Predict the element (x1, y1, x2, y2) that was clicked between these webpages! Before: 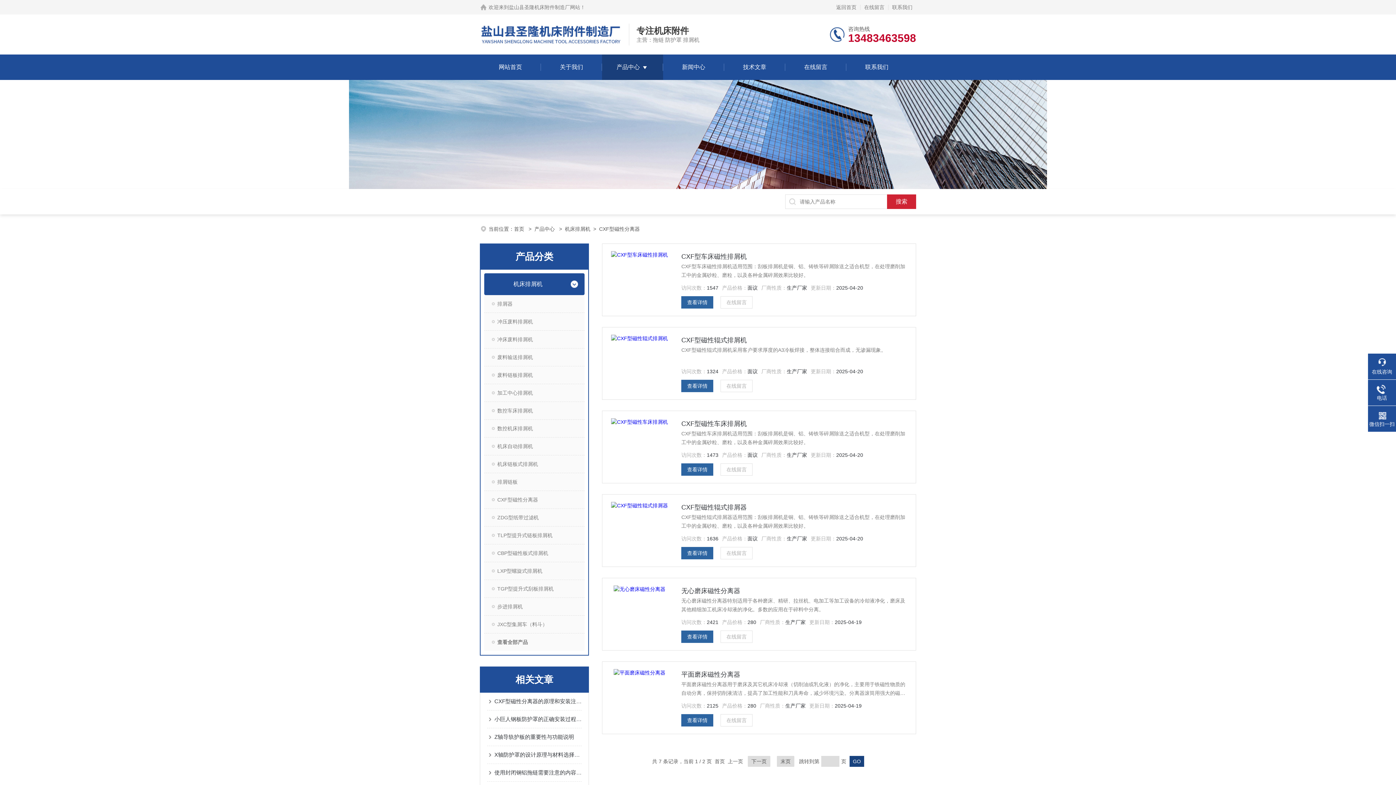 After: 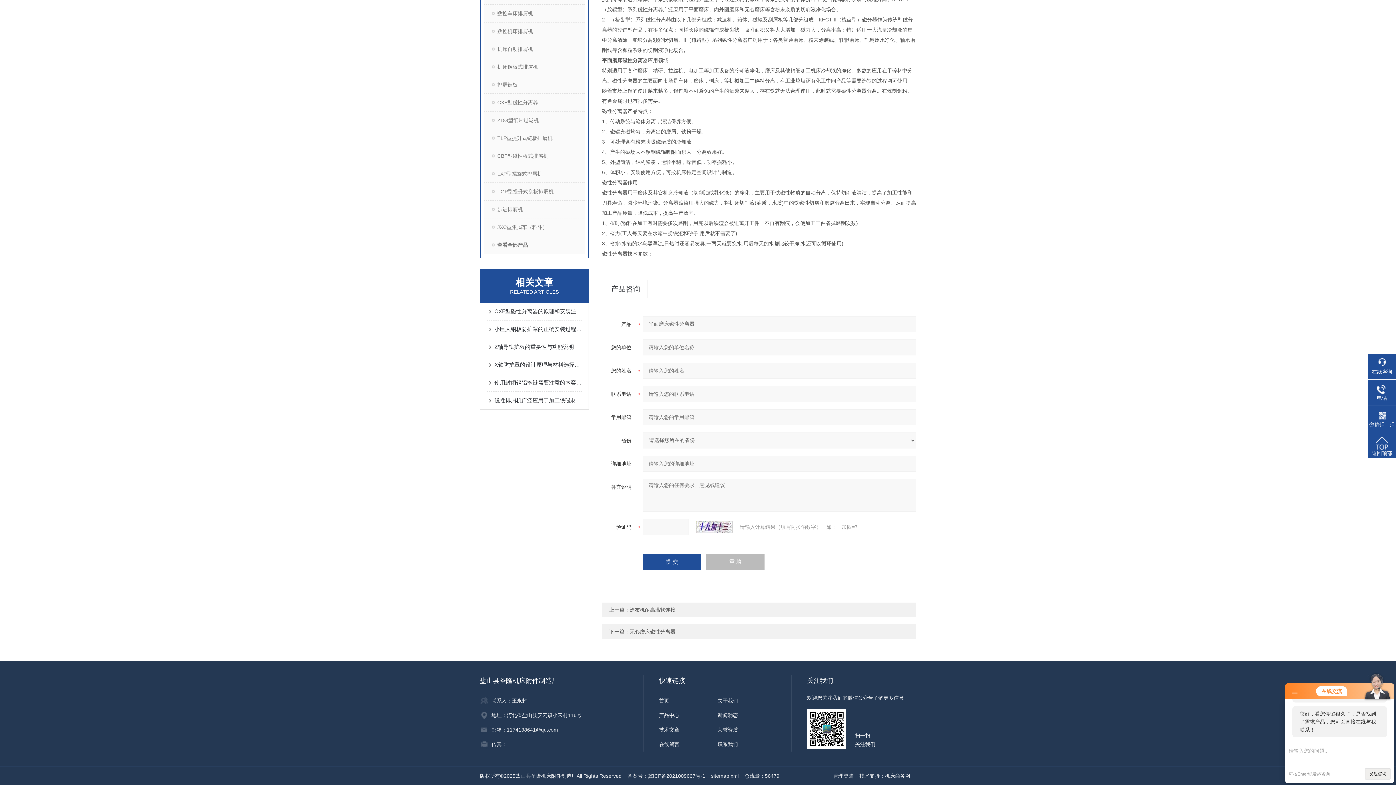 Action: bbox: (720, 714, 752, 726) label: 在线留言